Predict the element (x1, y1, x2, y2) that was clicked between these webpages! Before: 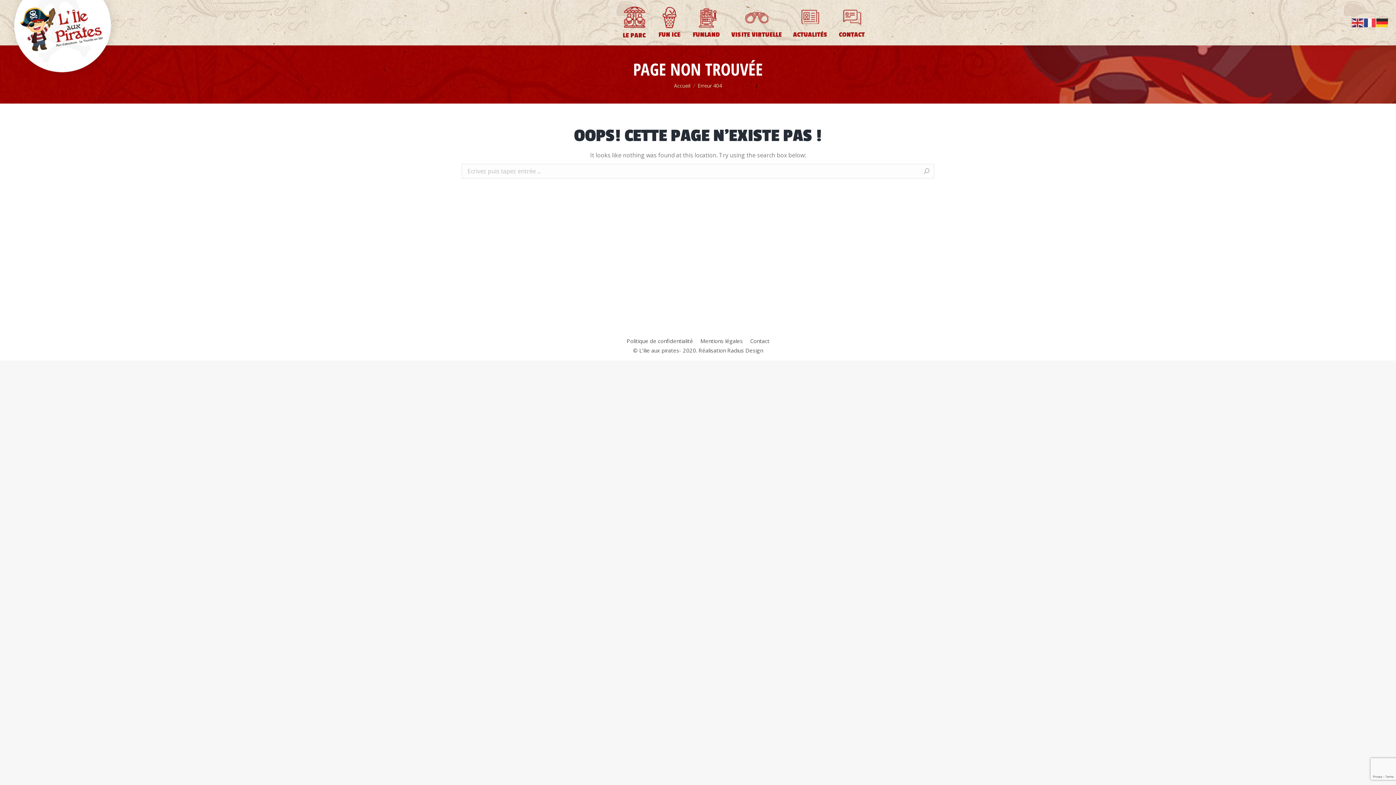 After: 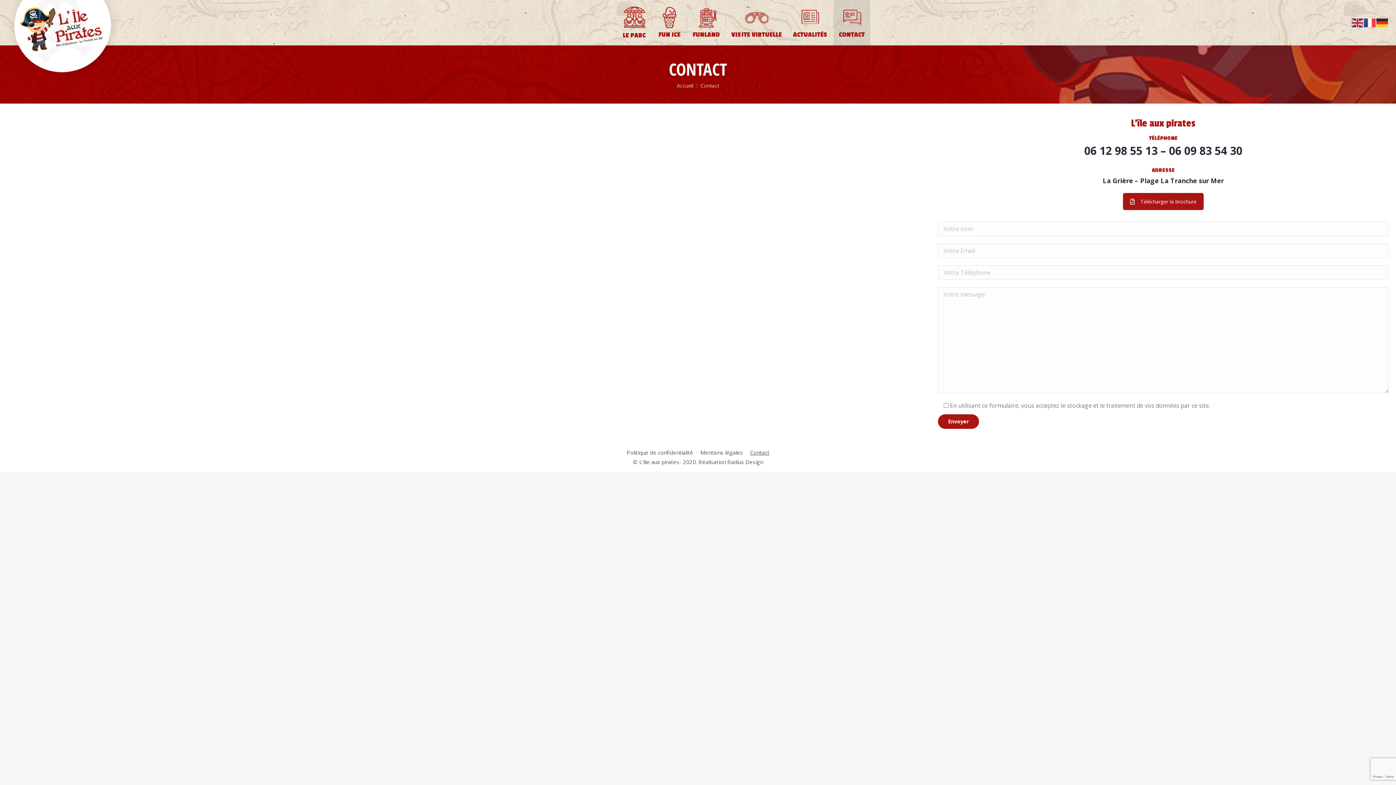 Action: bbox: (833, 0, 870, 45) label: CONTACT